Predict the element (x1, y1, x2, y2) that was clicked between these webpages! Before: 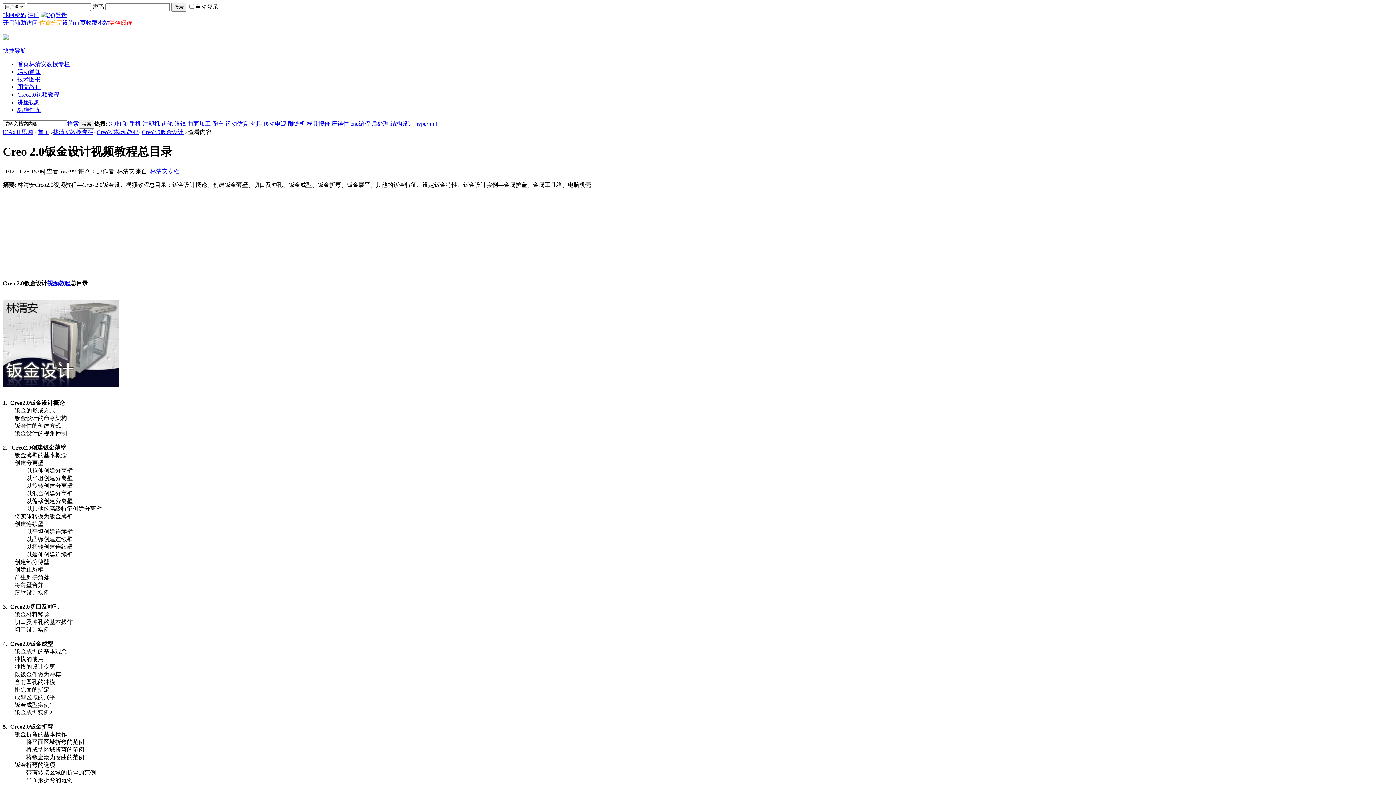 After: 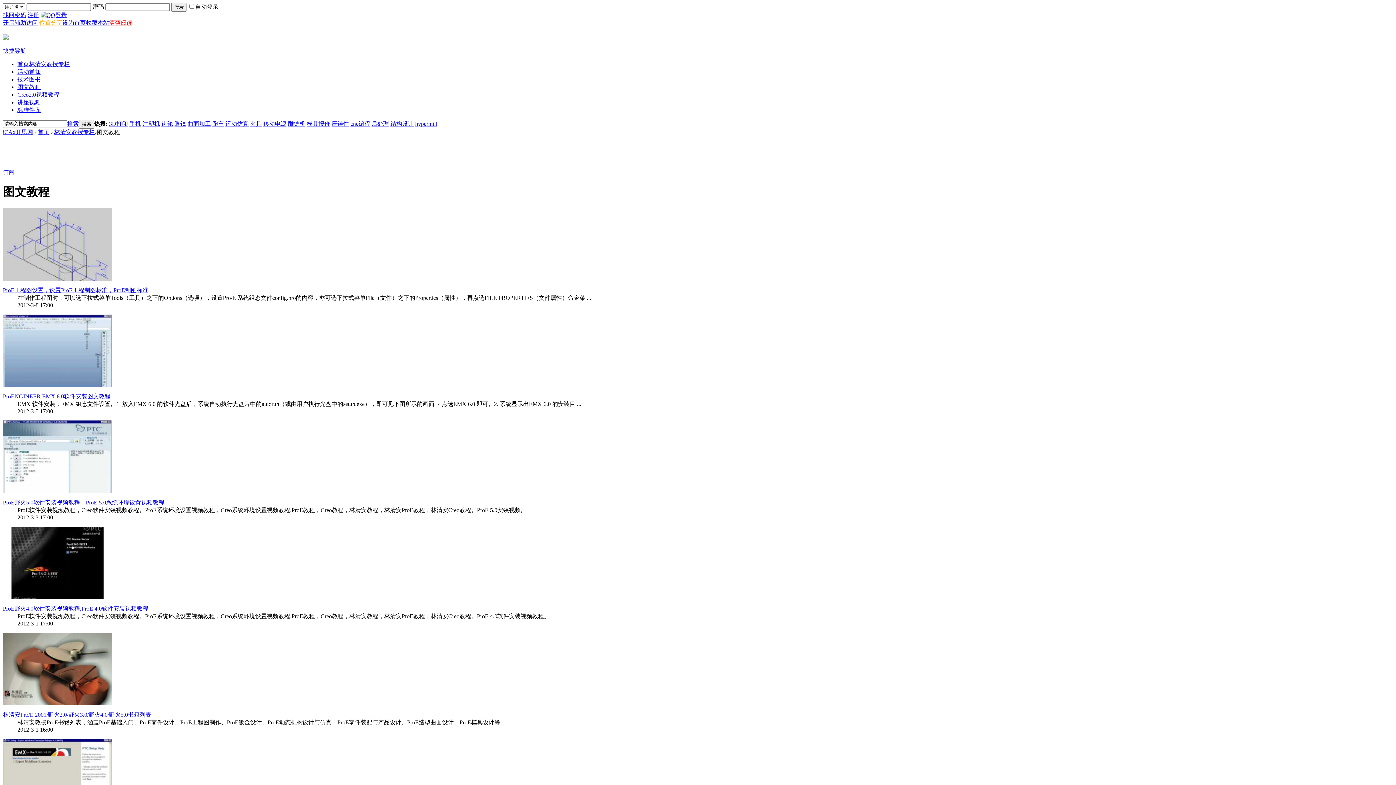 Action: bbox: (17, 83, 40, 90) label: 图文教程